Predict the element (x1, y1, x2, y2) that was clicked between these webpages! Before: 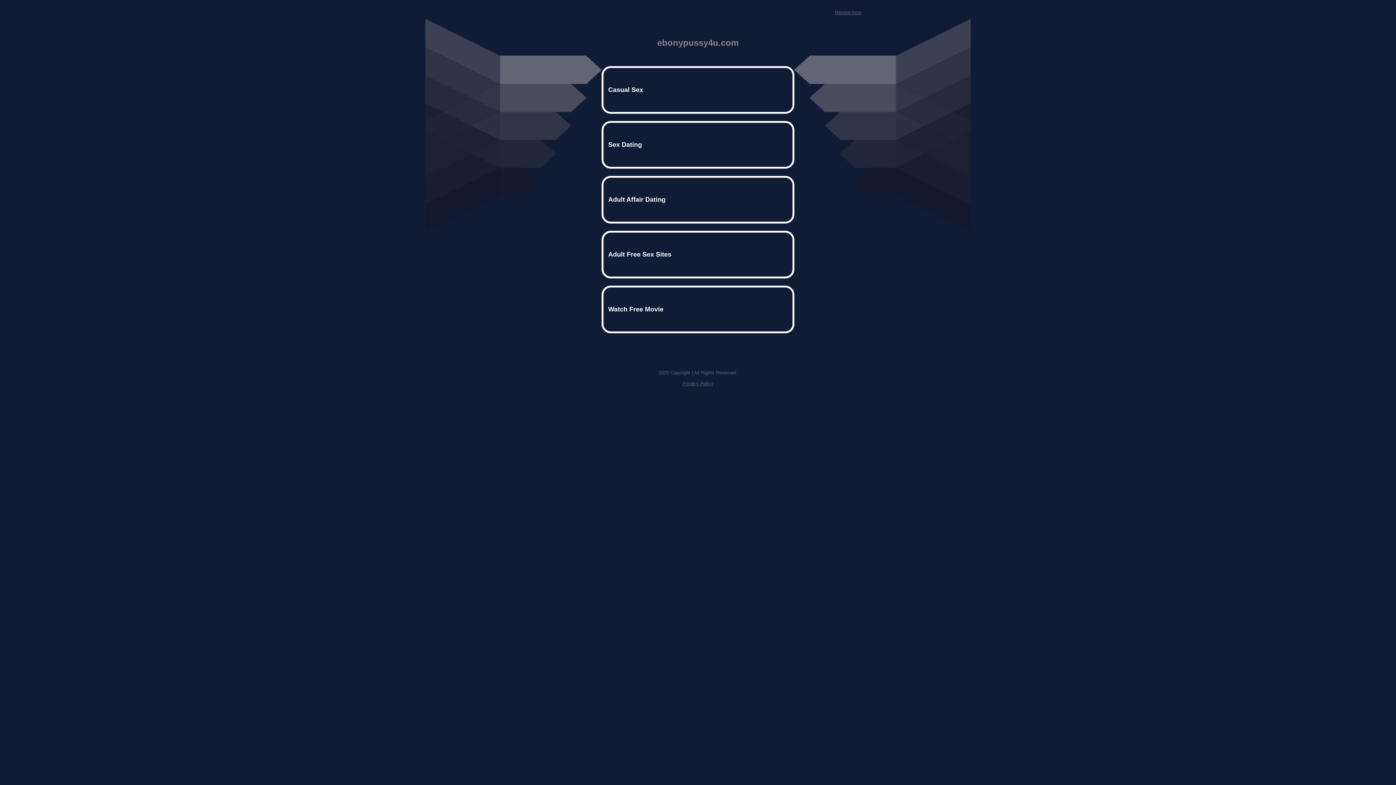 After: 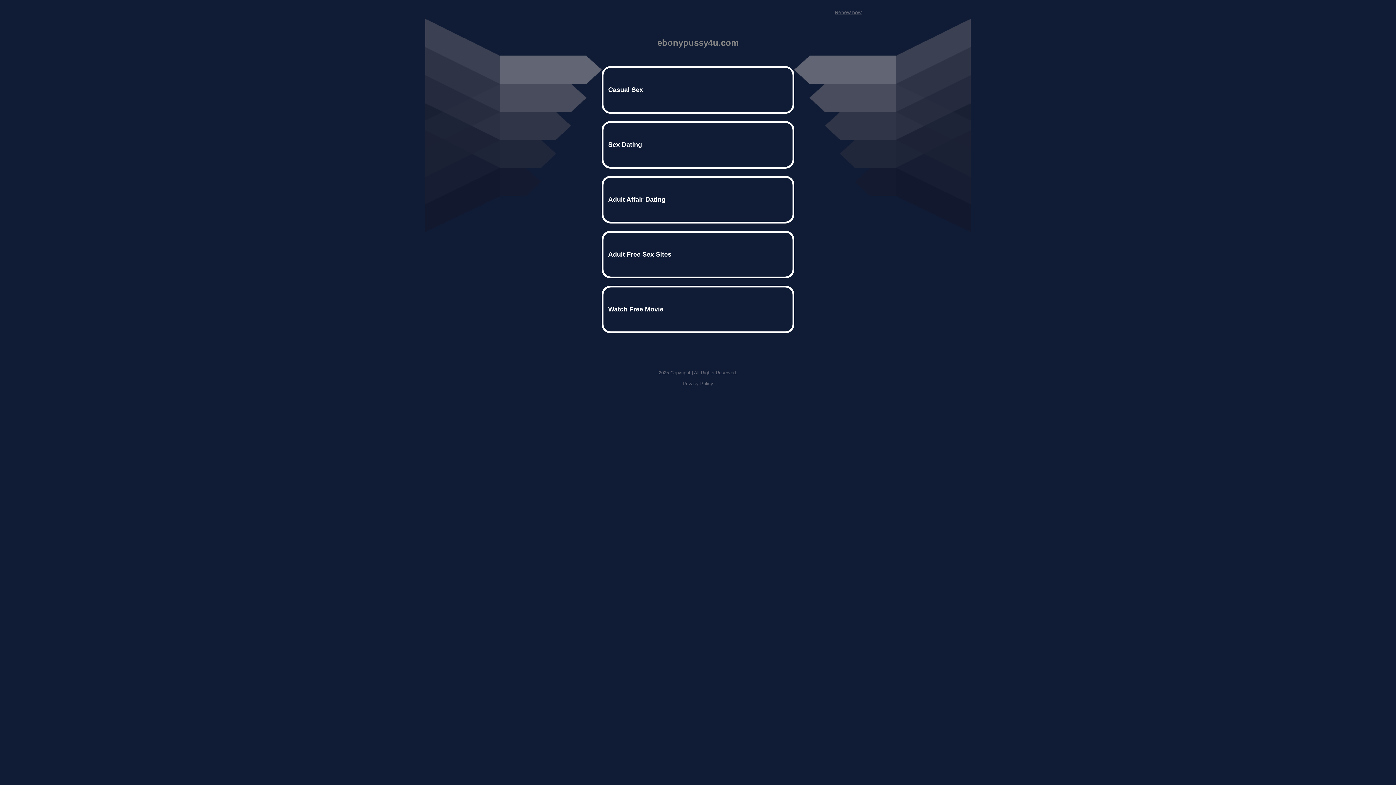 Action: label: Privacy Policy bbox: (682, 381, 713, 386)